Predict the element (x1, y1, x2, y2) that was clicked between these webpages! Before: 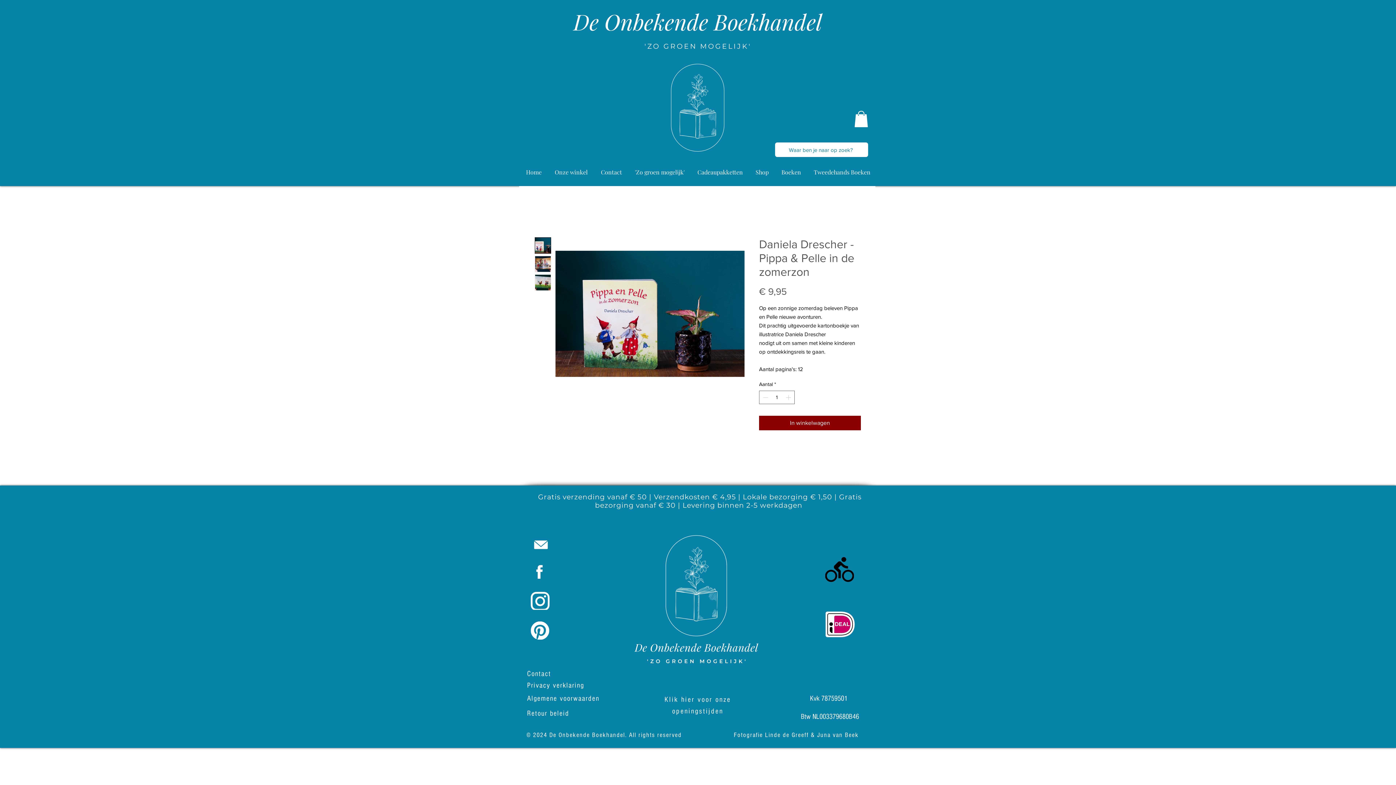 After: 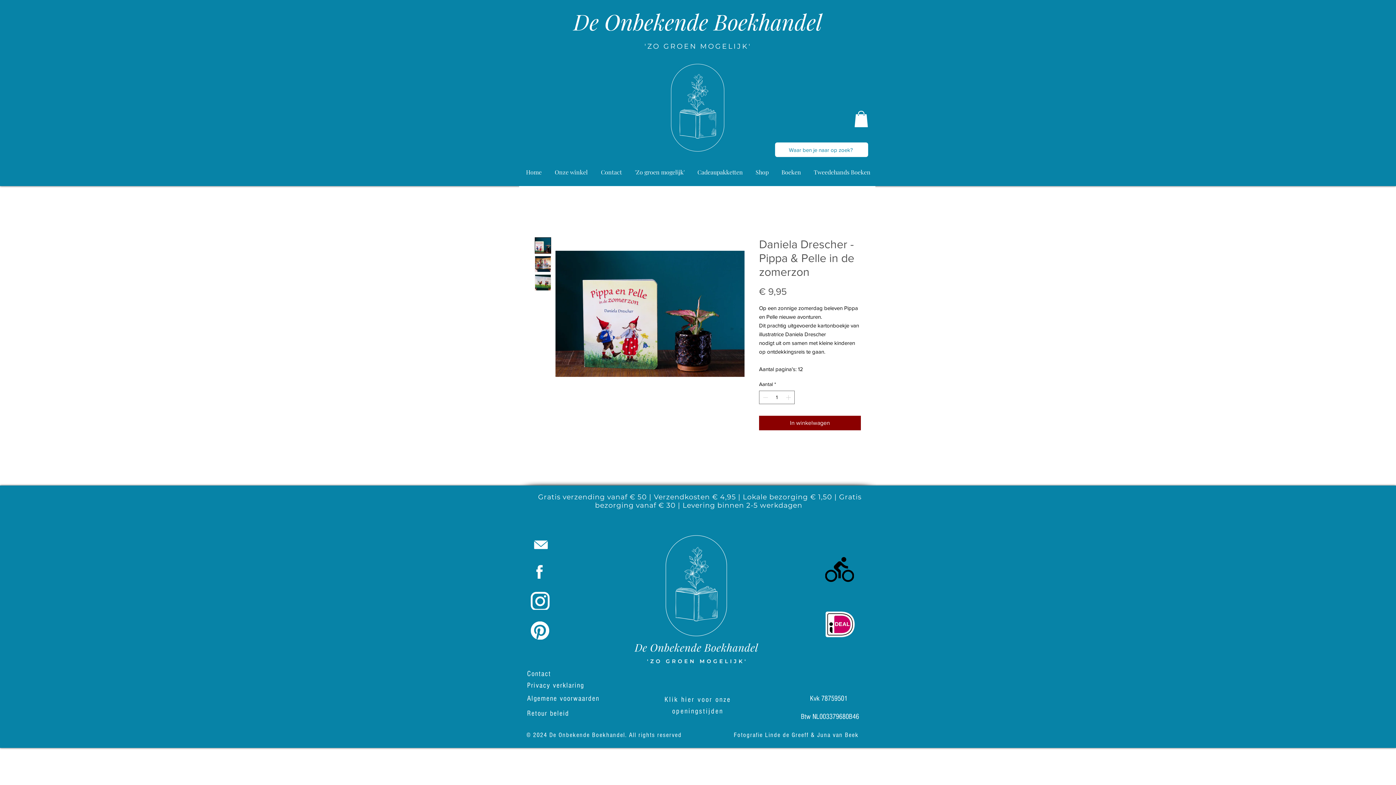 Action: bbox: (825, 555, 854, 584)